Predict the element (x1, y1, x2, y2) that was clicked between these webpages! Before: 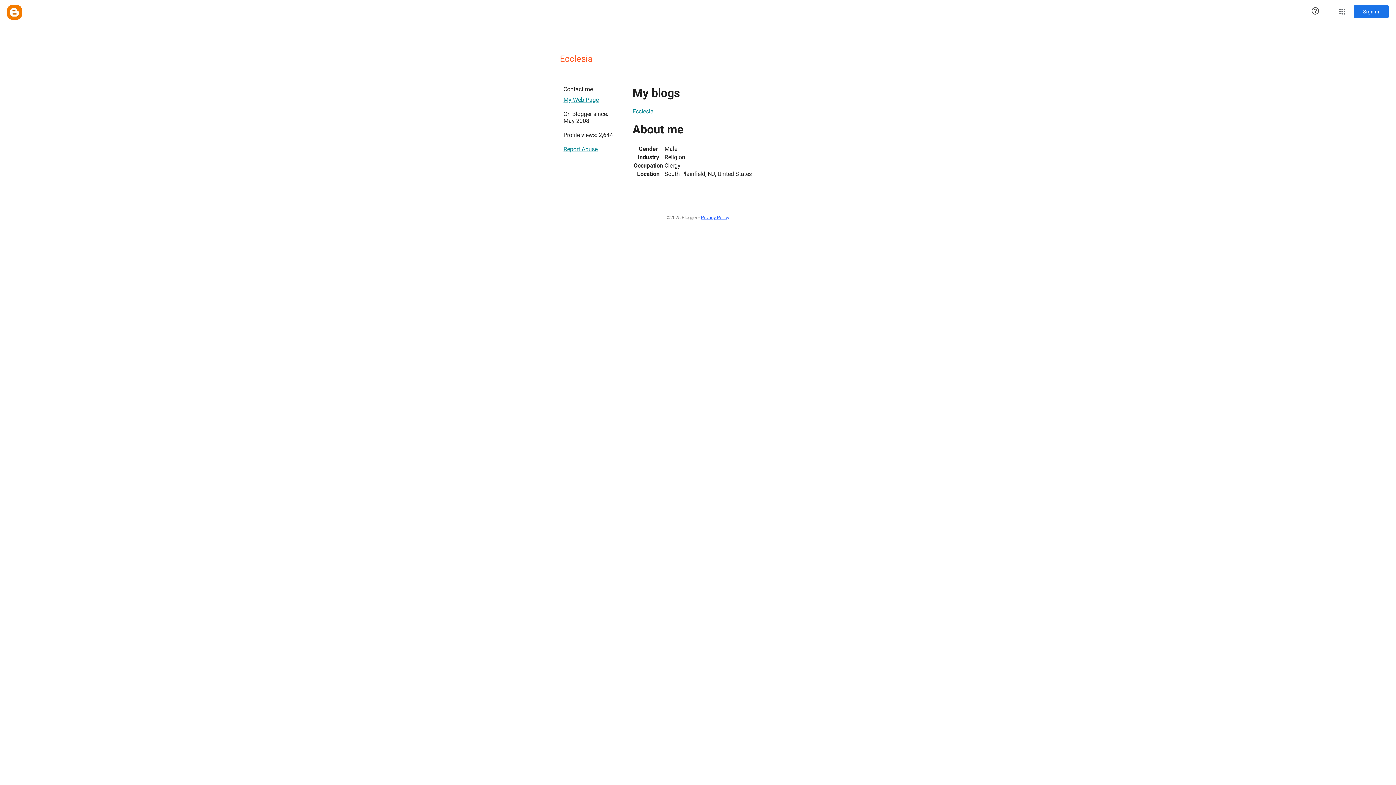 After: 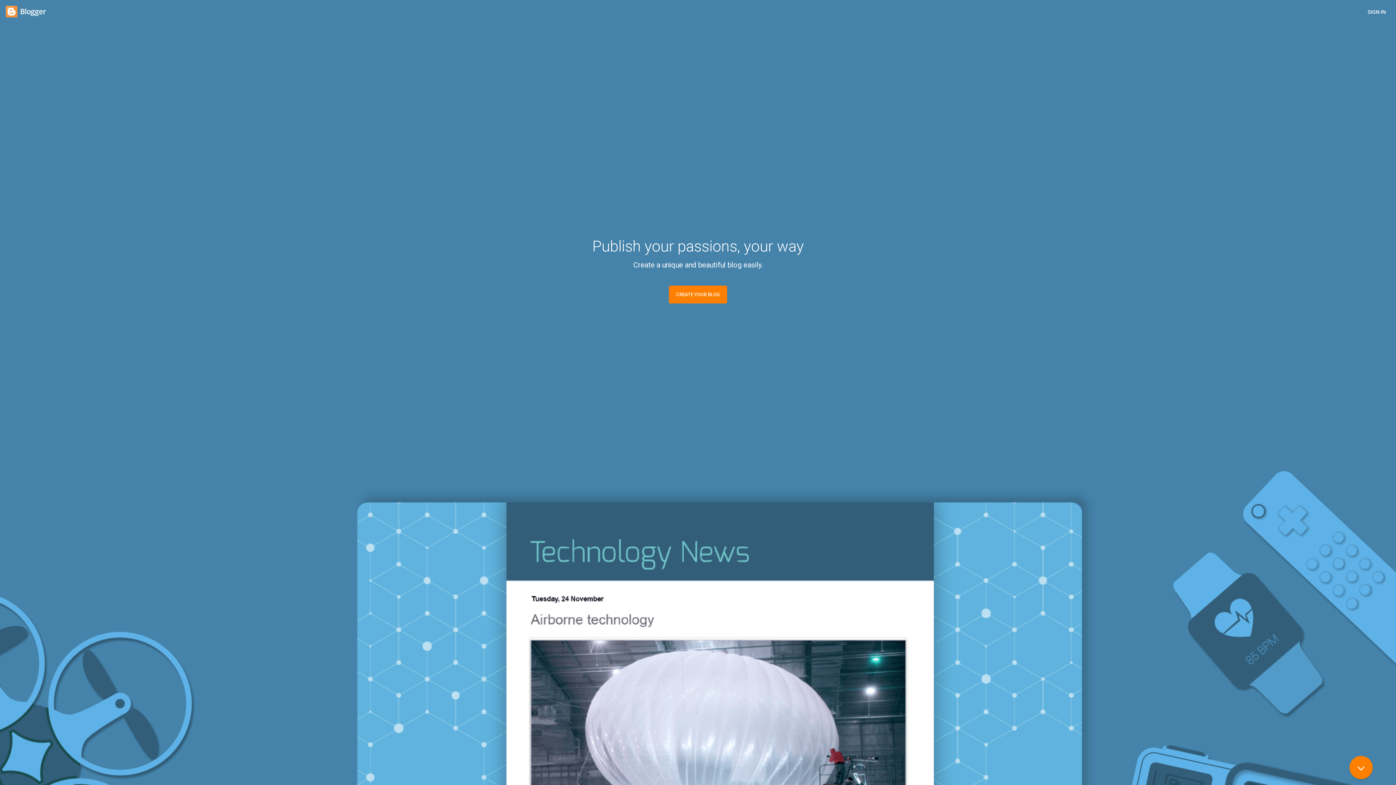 Action: bbox: (7, 5, 21, 19) label: Blogger